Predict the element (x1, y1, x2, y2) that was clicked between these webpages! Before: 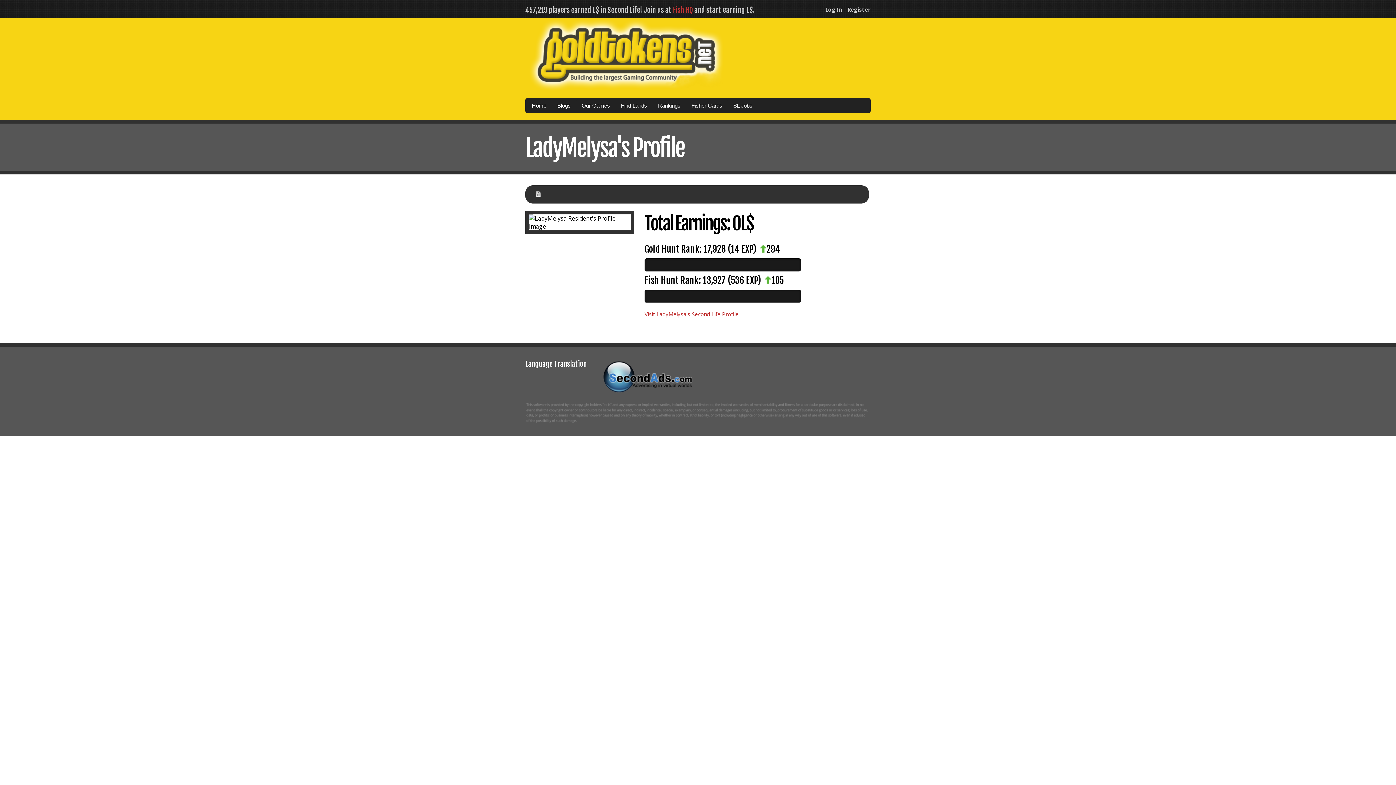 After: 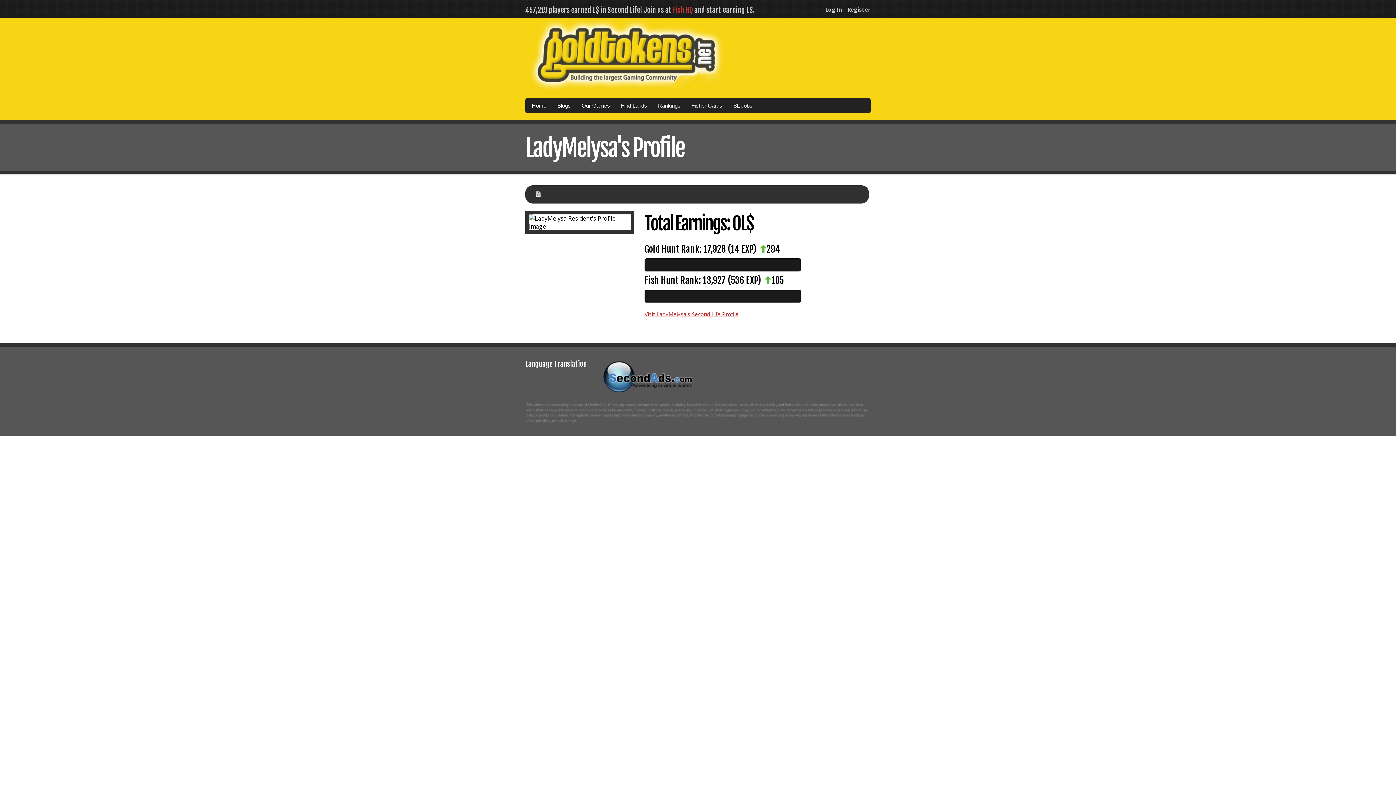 Action: bbox: (644, 310, 738, 317) label: Visit LadyMelysa's Second Life Profile